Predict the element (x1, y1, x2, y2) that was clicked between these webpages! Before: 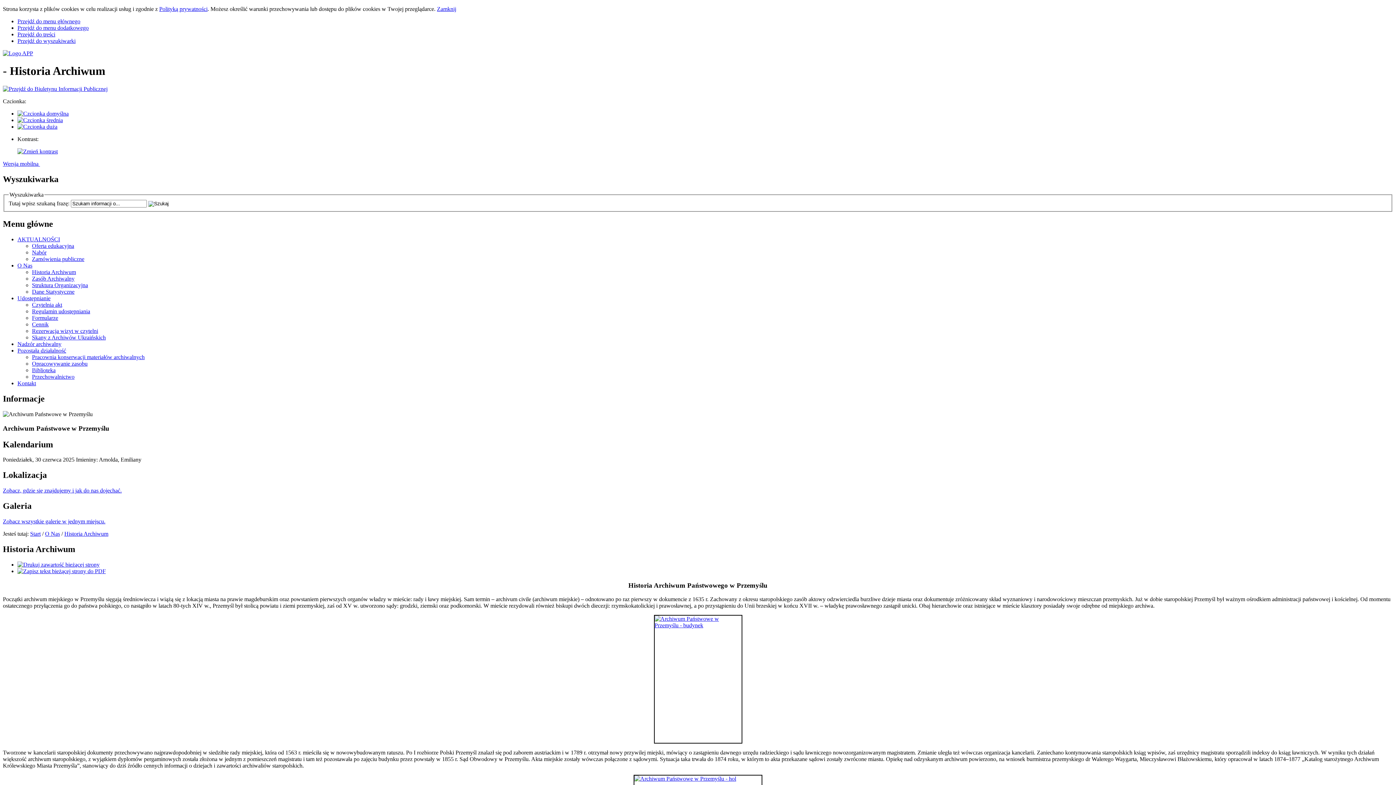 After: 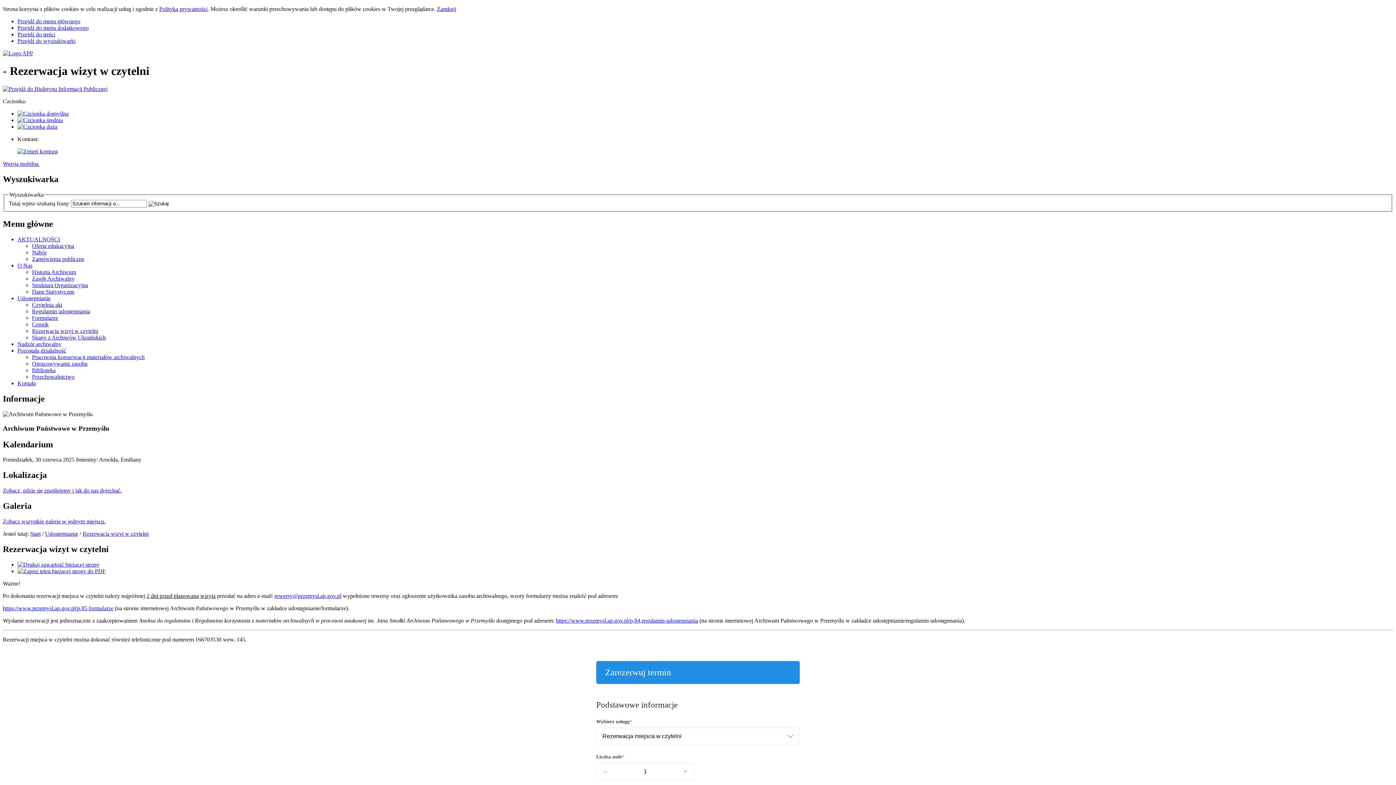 Action: bbox: (32, 328, 98, 334) label: Rezerwacja wizyt w czytelni